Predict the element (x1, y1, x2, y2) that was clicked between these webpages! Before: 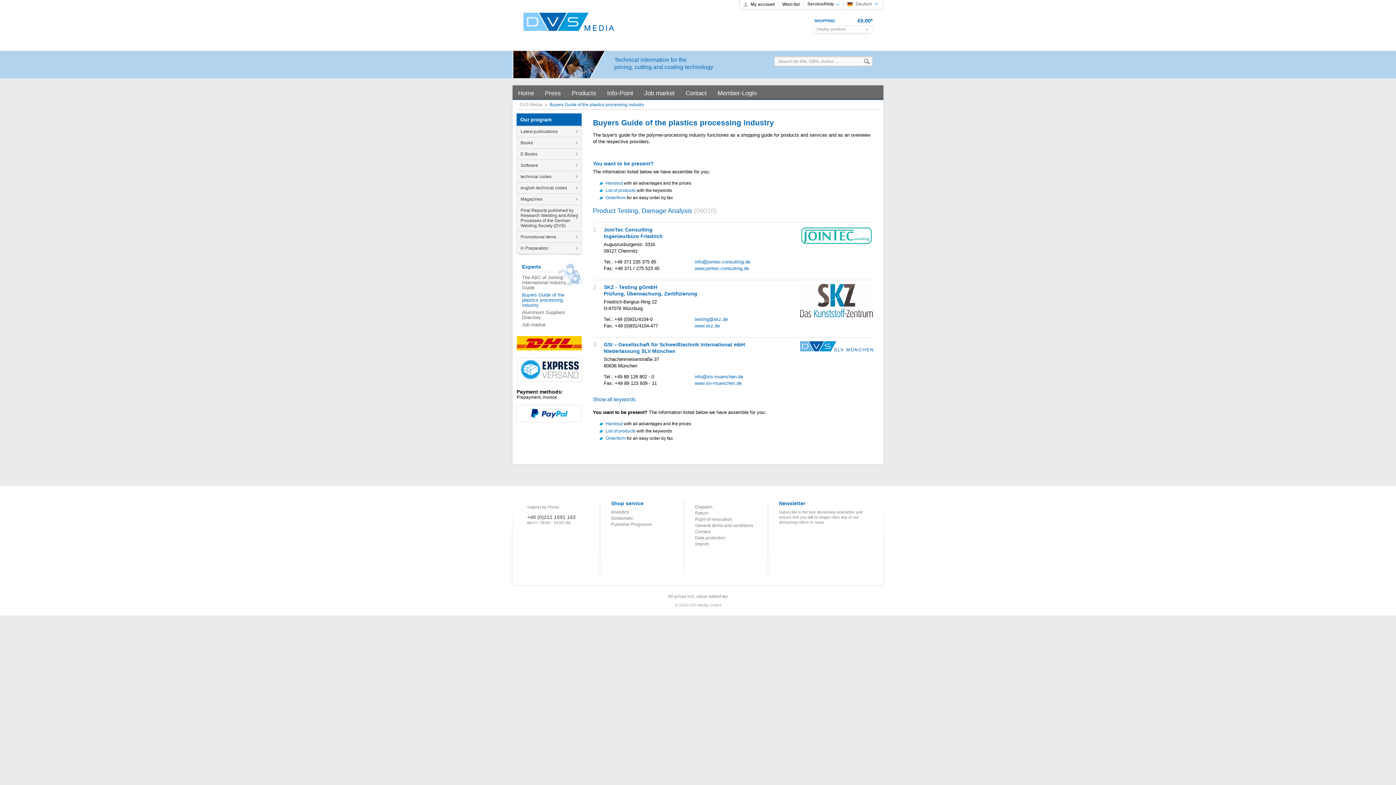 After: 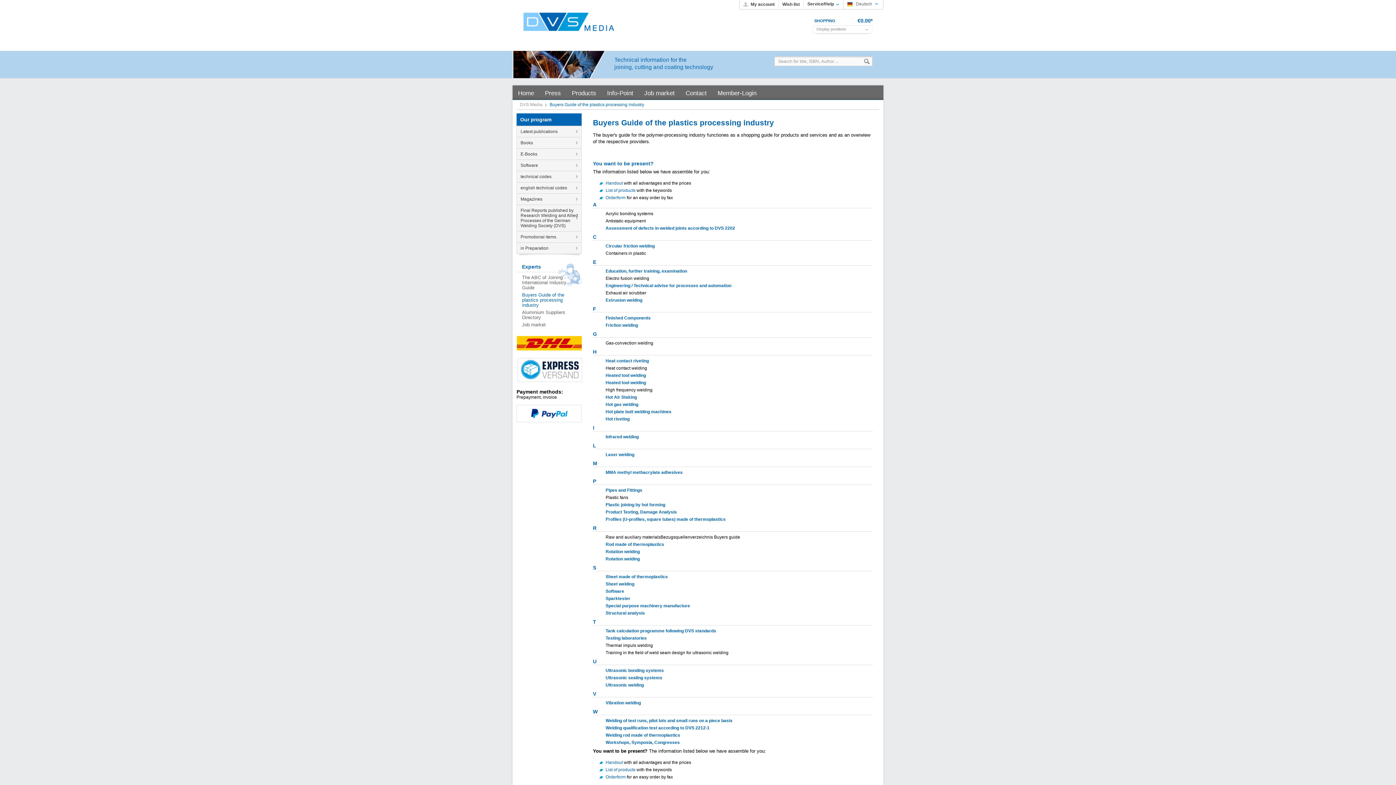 Action: label: Buyers Guide of the plastics processing industry bbox: (516, 291, 581, 309)